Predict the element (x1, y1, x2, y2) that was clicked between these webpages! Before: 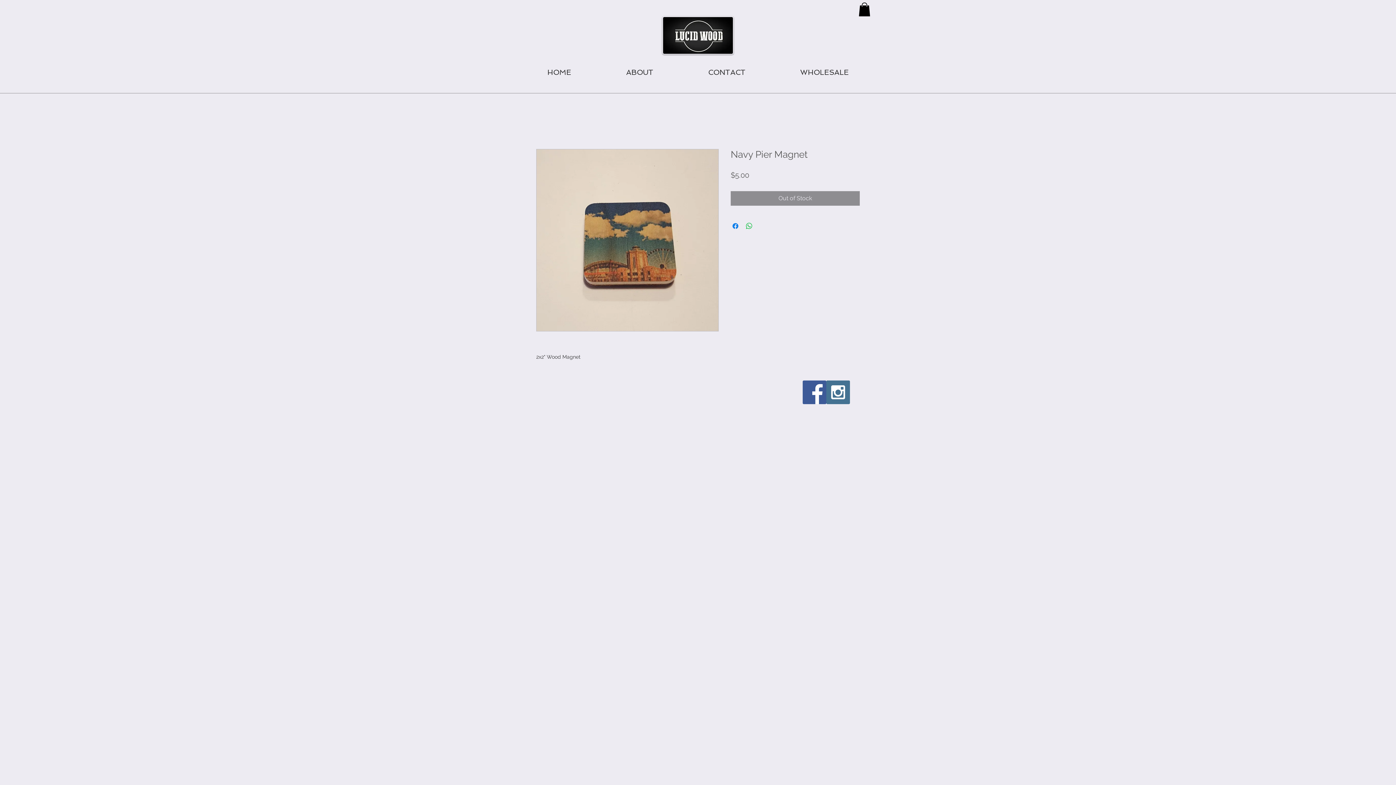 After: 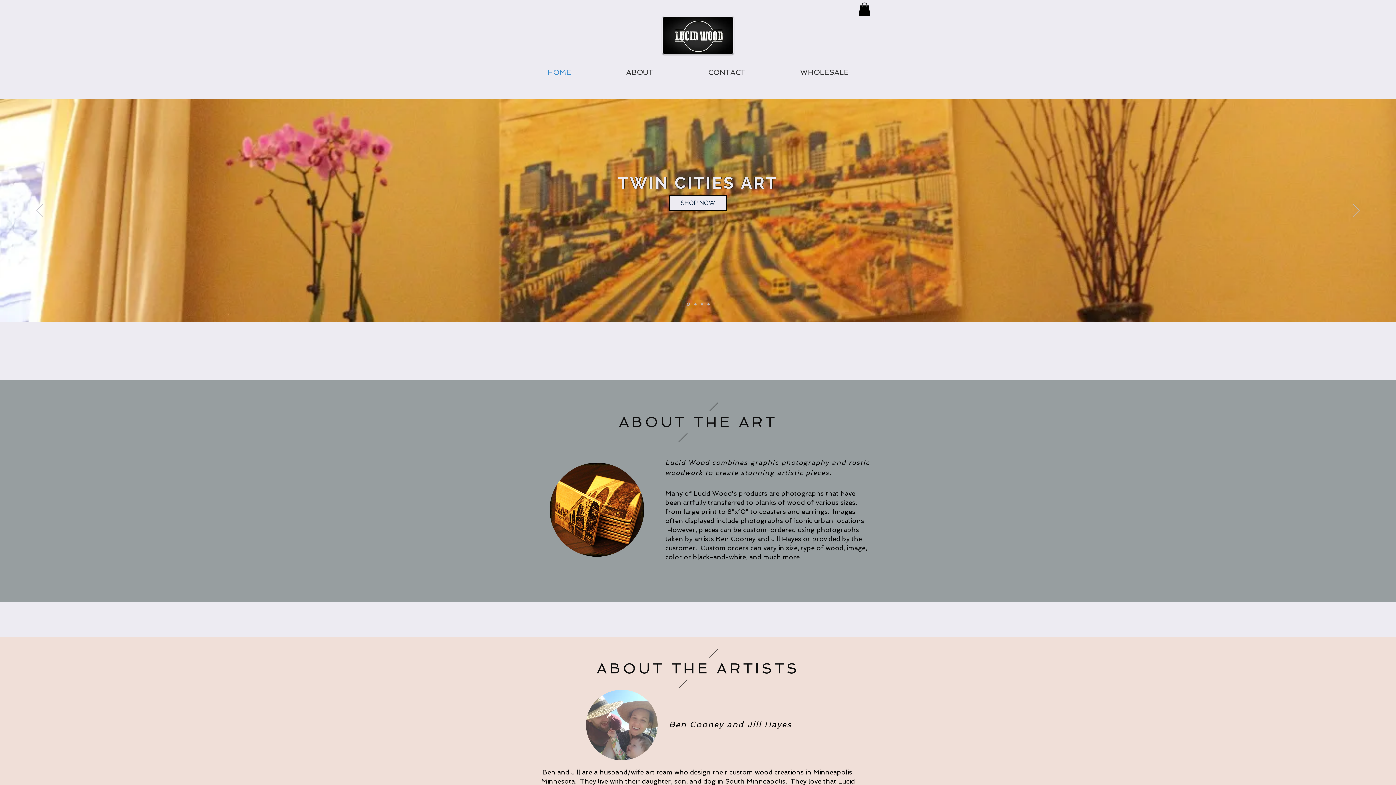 Action: label: HOME bbox: (520, 62, 598, 82)